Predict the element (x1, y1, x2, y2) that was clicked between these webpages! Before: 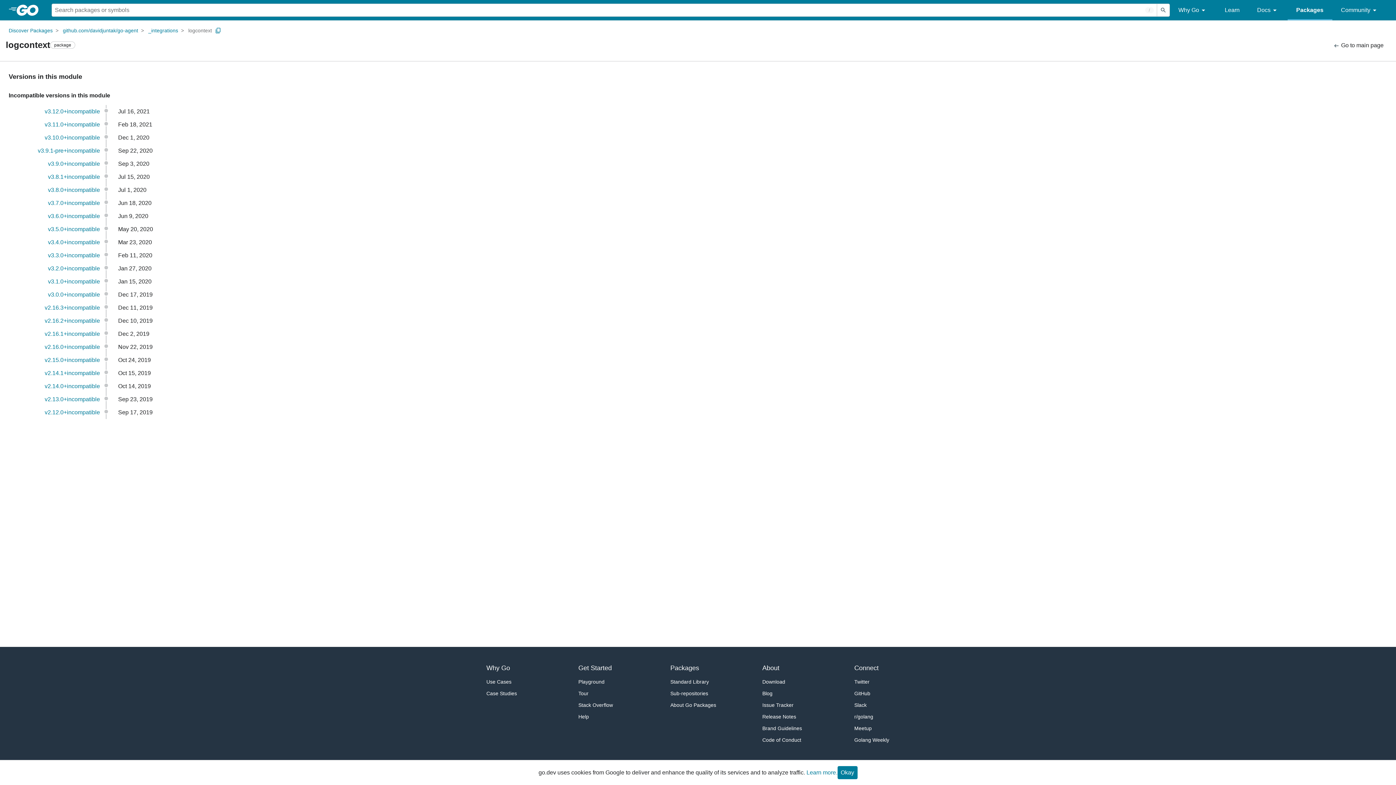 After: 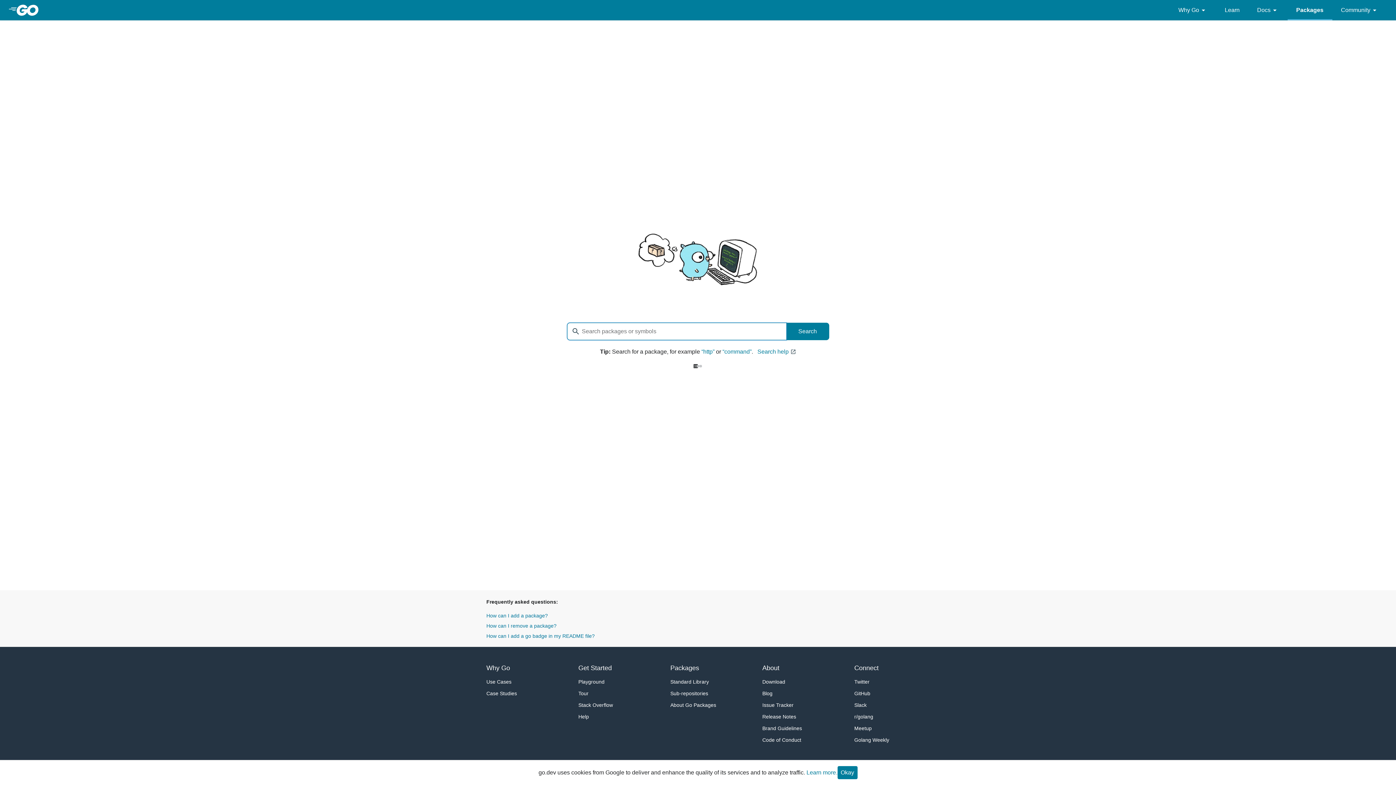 Action: bbox: (1287, 0, 1332, 20) label: Packages